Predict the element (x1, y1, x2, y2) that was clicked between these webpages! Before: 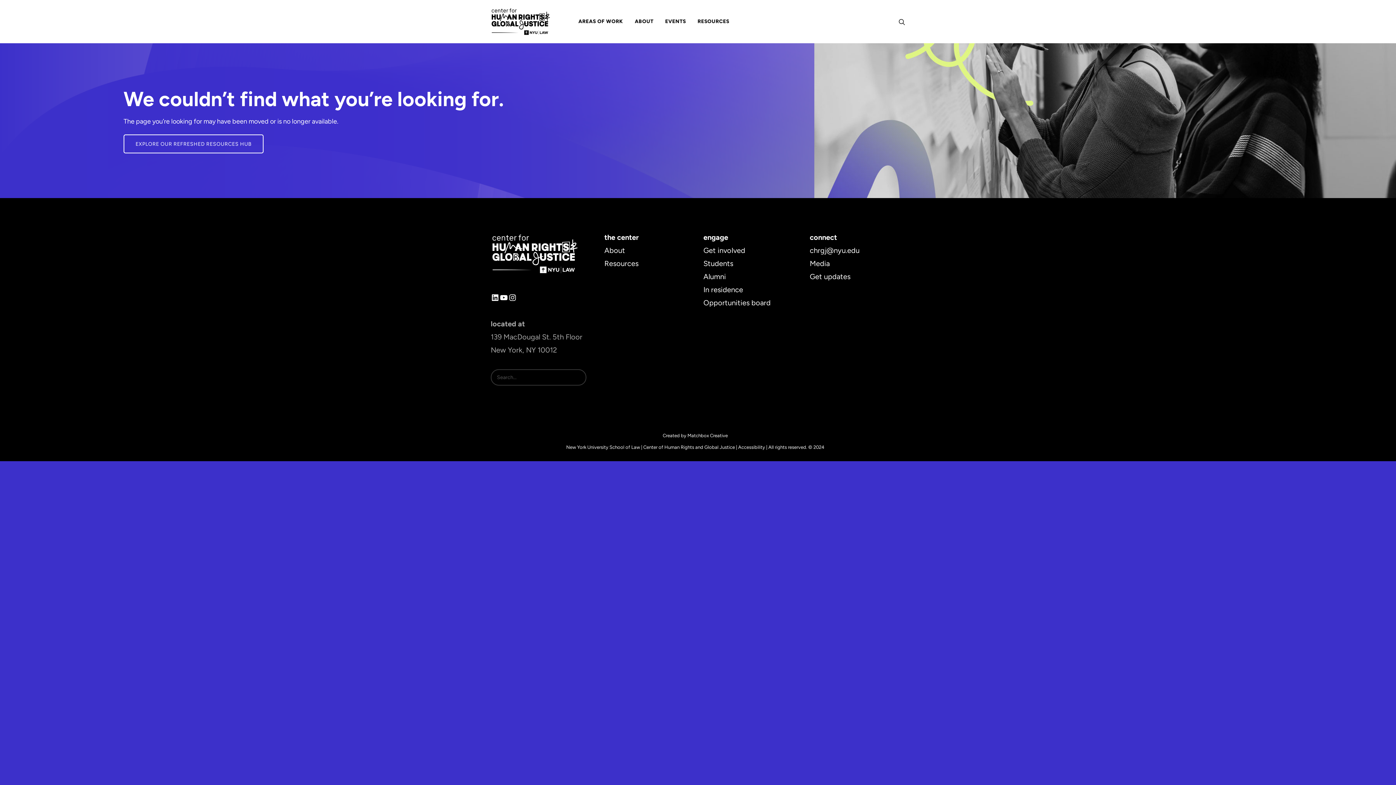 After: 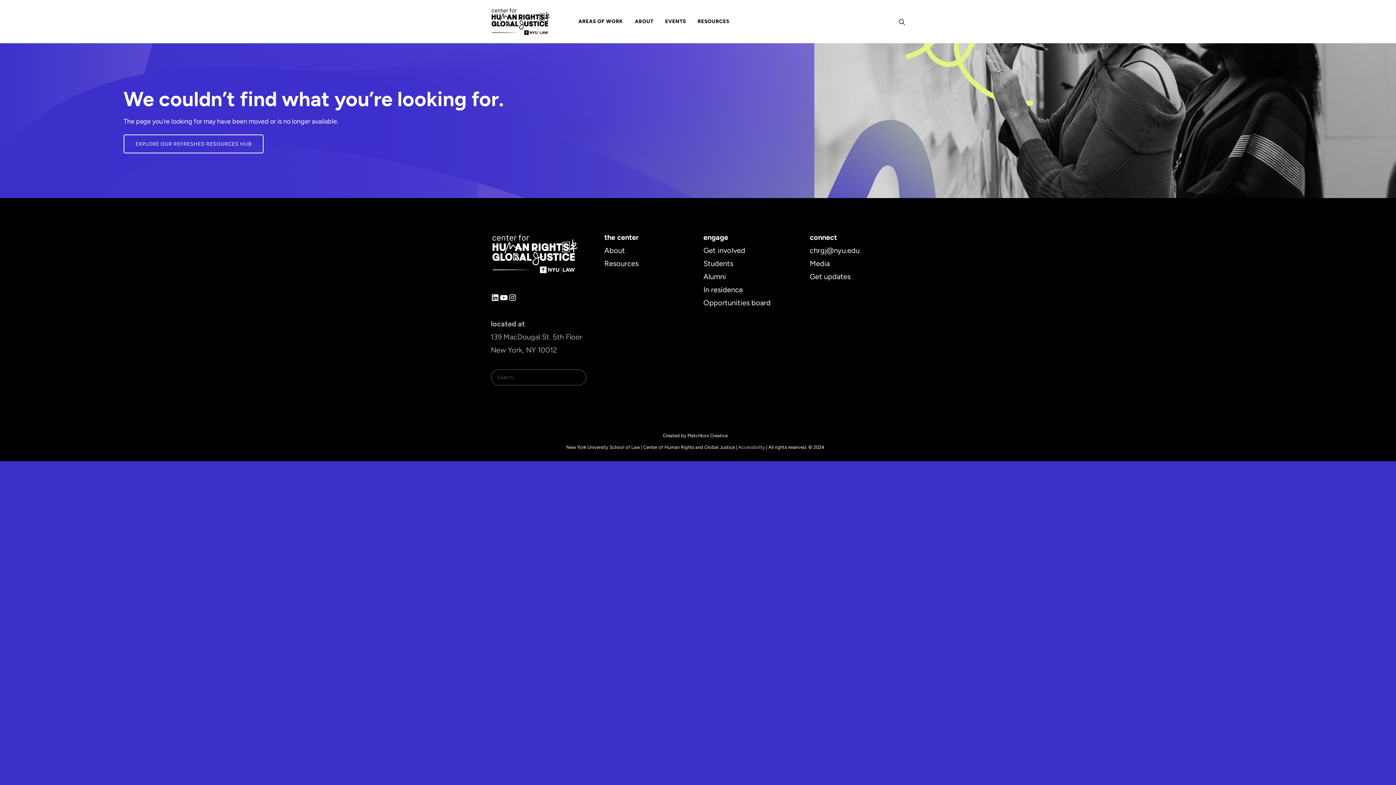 Action: bbox: (738, 444, 765, 450) label: Accessibility